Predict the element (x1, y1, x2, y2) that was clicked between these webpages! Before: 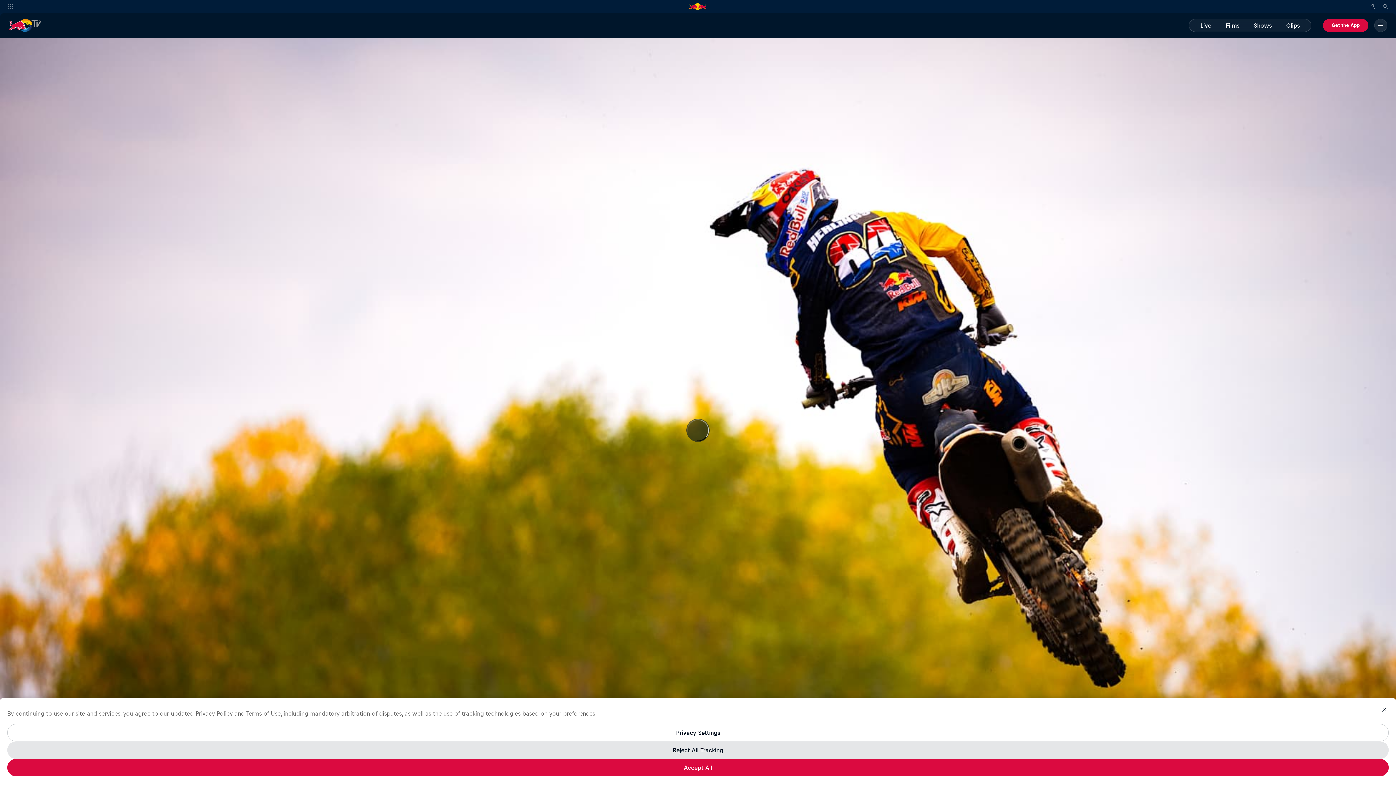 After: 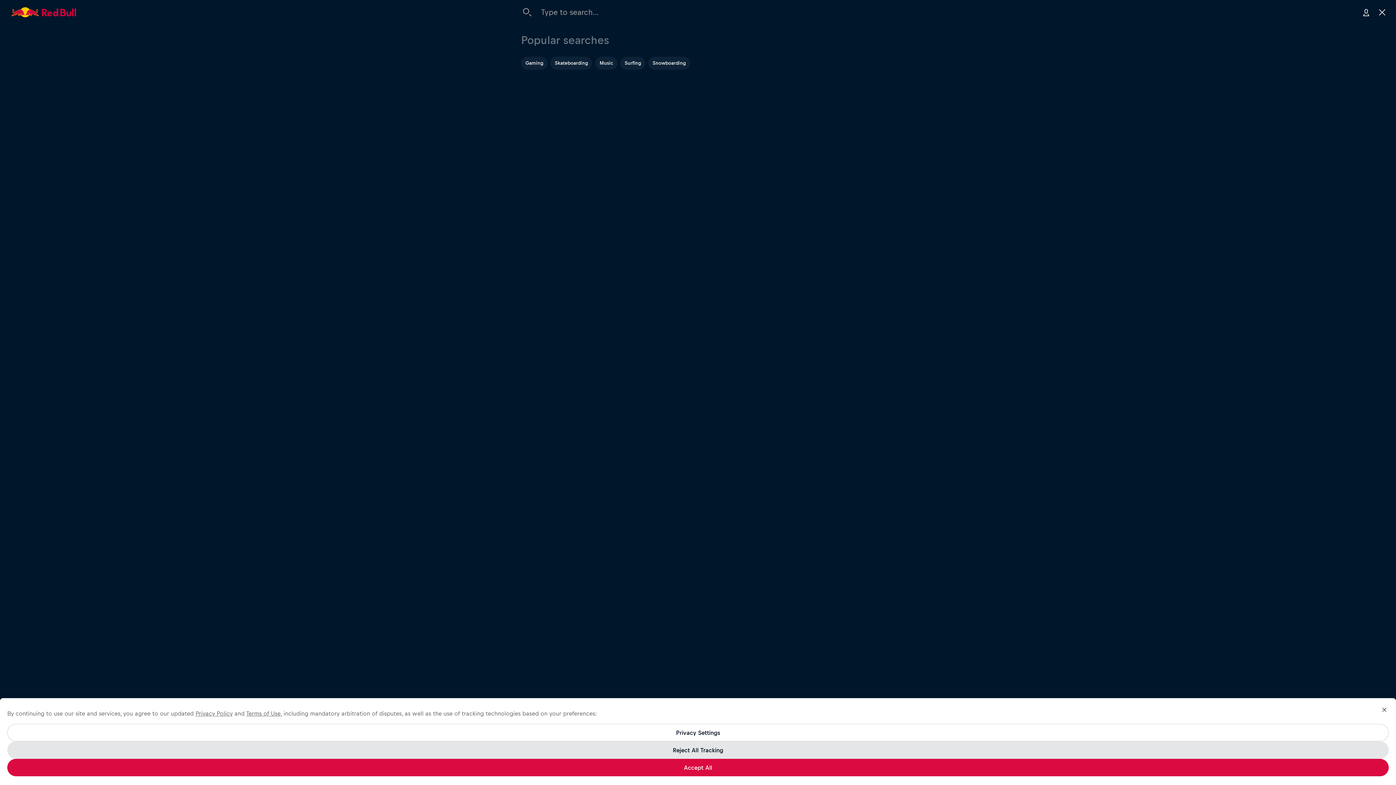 Action: bbox: (1382, 2, 1389, 10)